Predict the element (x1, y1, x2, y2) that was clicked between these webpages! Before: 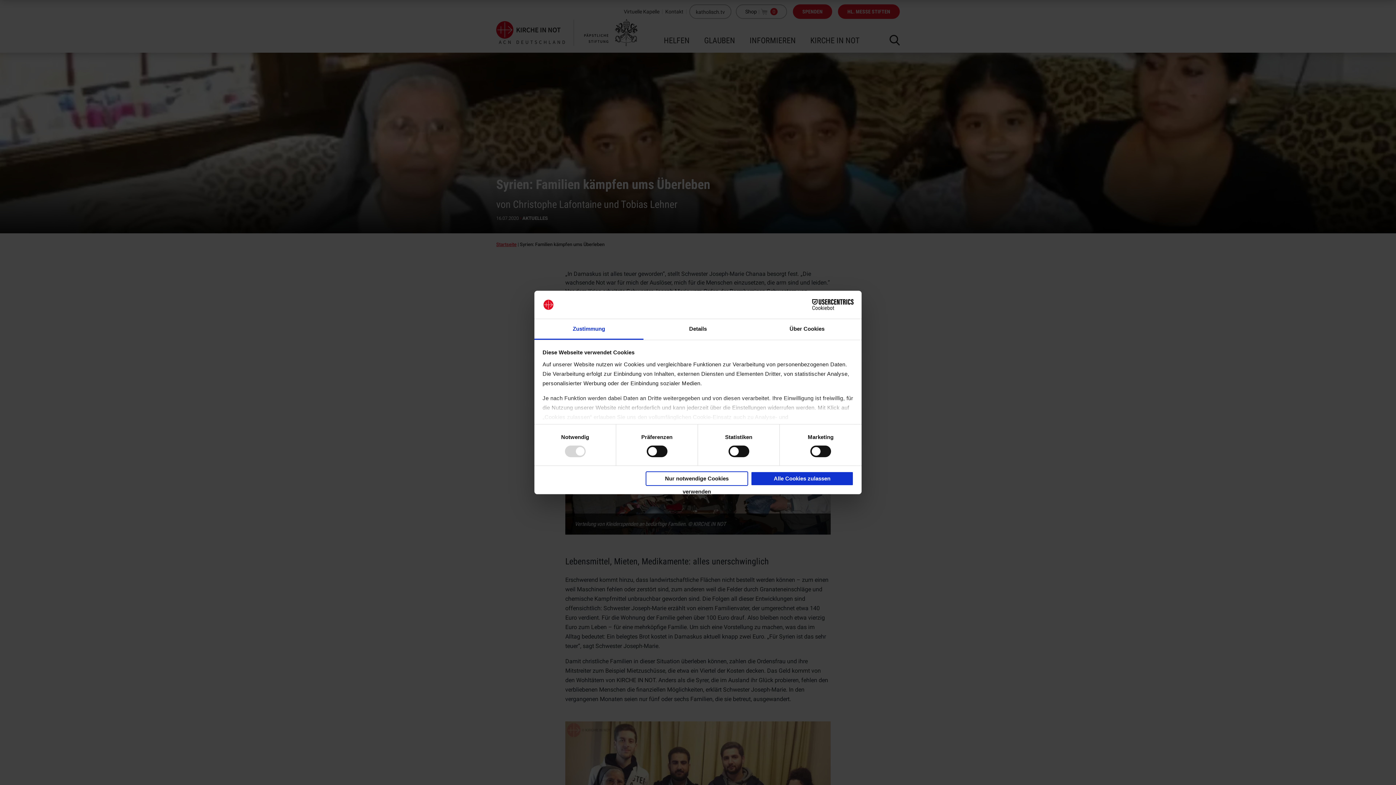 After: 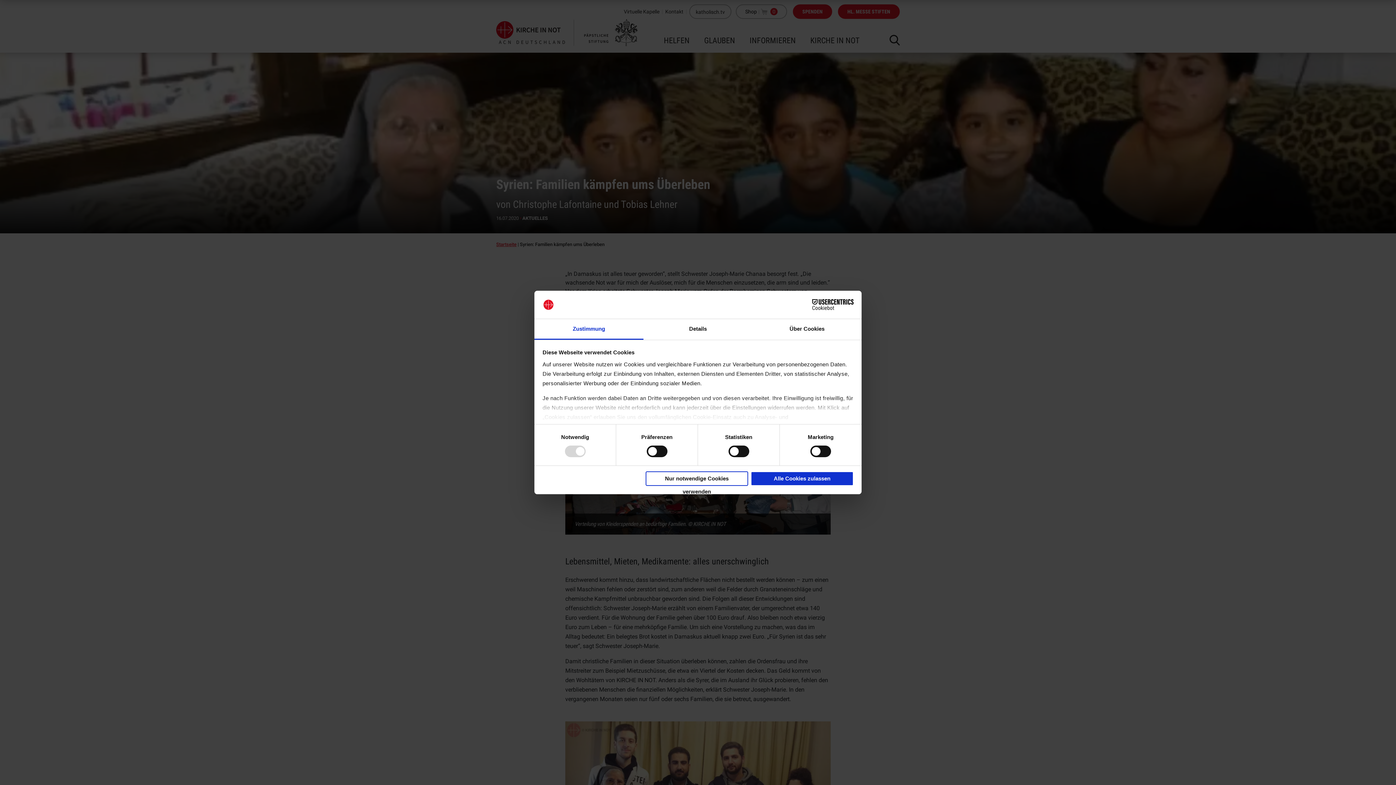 Action: bbox: (790, 299, 853, 310) label: Cookiebot - opens in a new window